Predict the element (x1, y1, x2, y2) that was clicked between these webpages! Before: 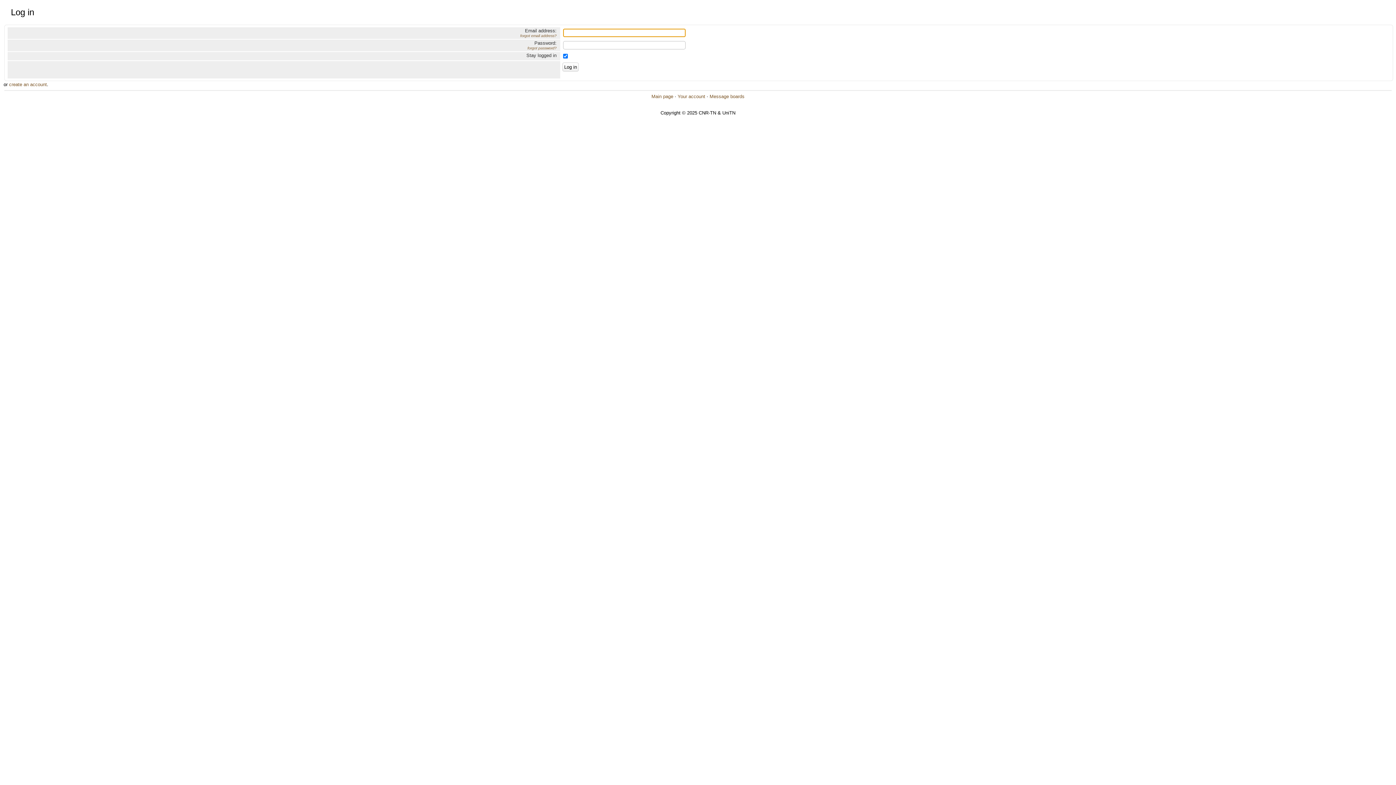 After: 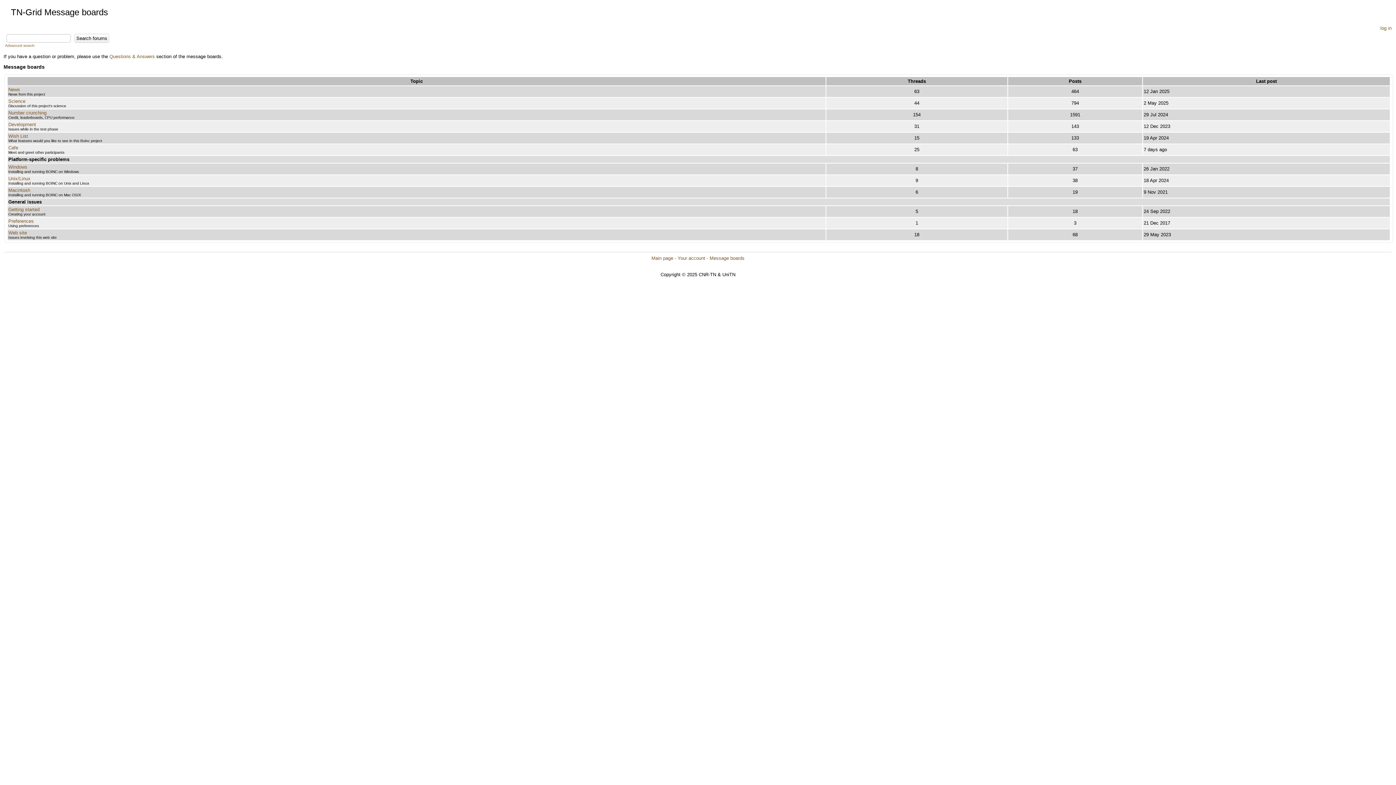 Action: label: Message boards bbox: (709, 93, 744, 99)